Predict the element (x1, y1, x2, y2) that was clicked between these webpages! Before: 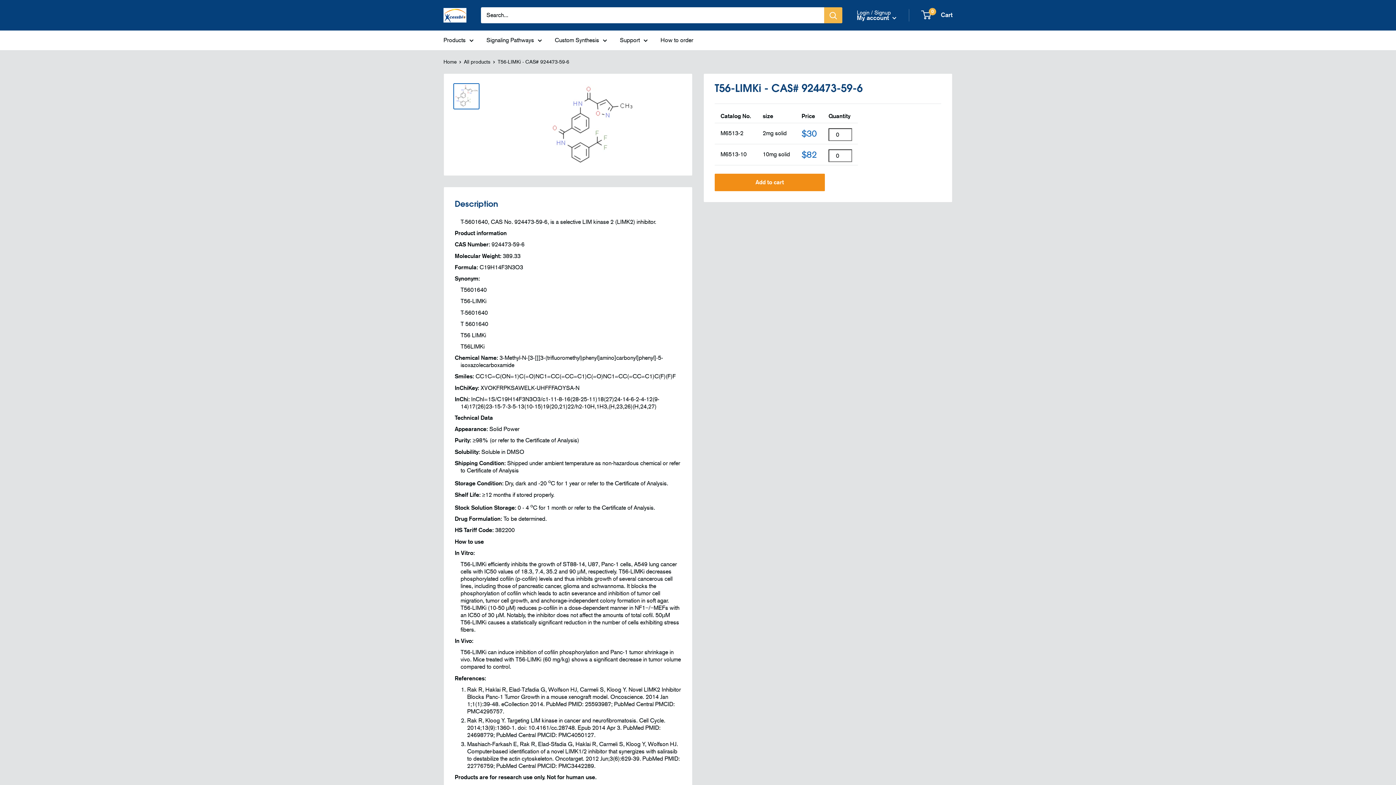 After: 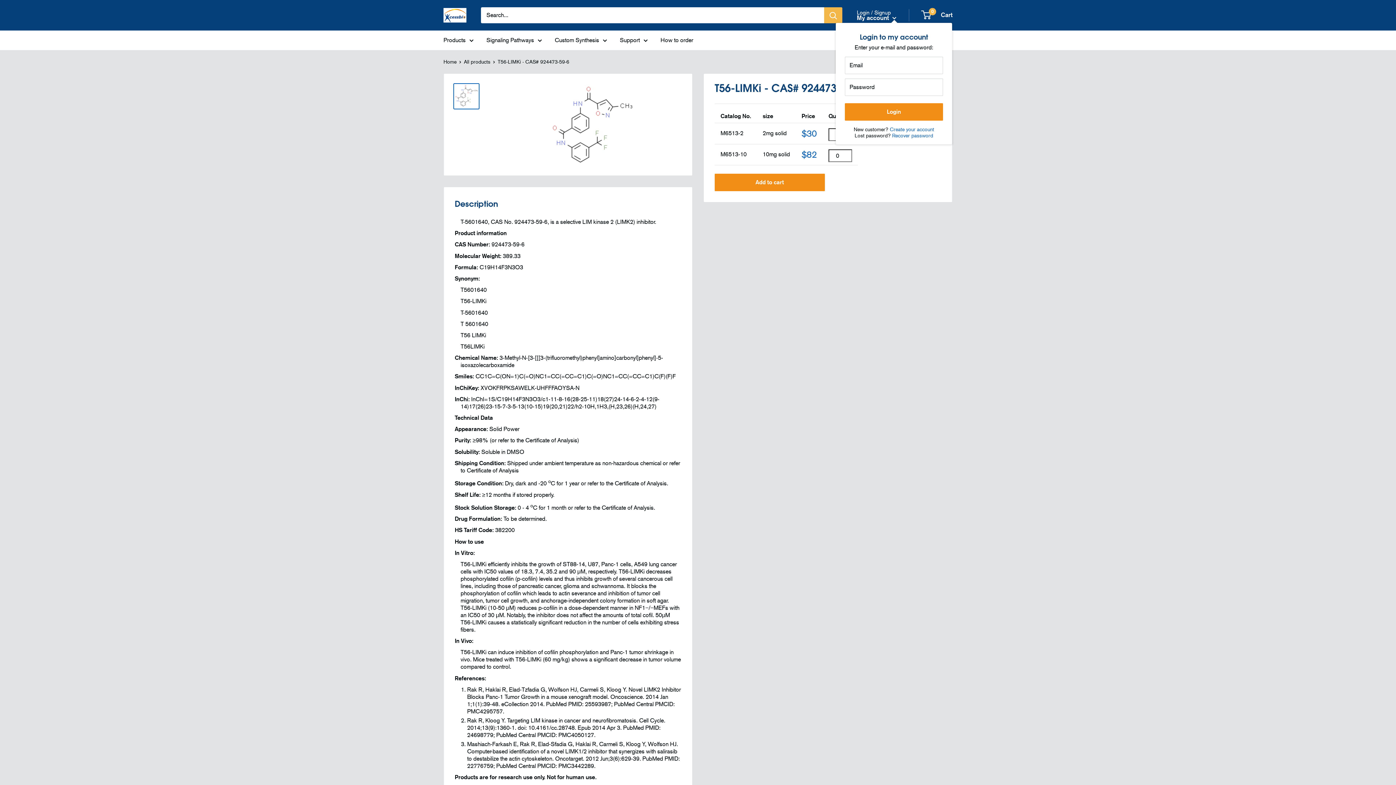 Action: label: My account  bbox: (857, 13, 896, 21)